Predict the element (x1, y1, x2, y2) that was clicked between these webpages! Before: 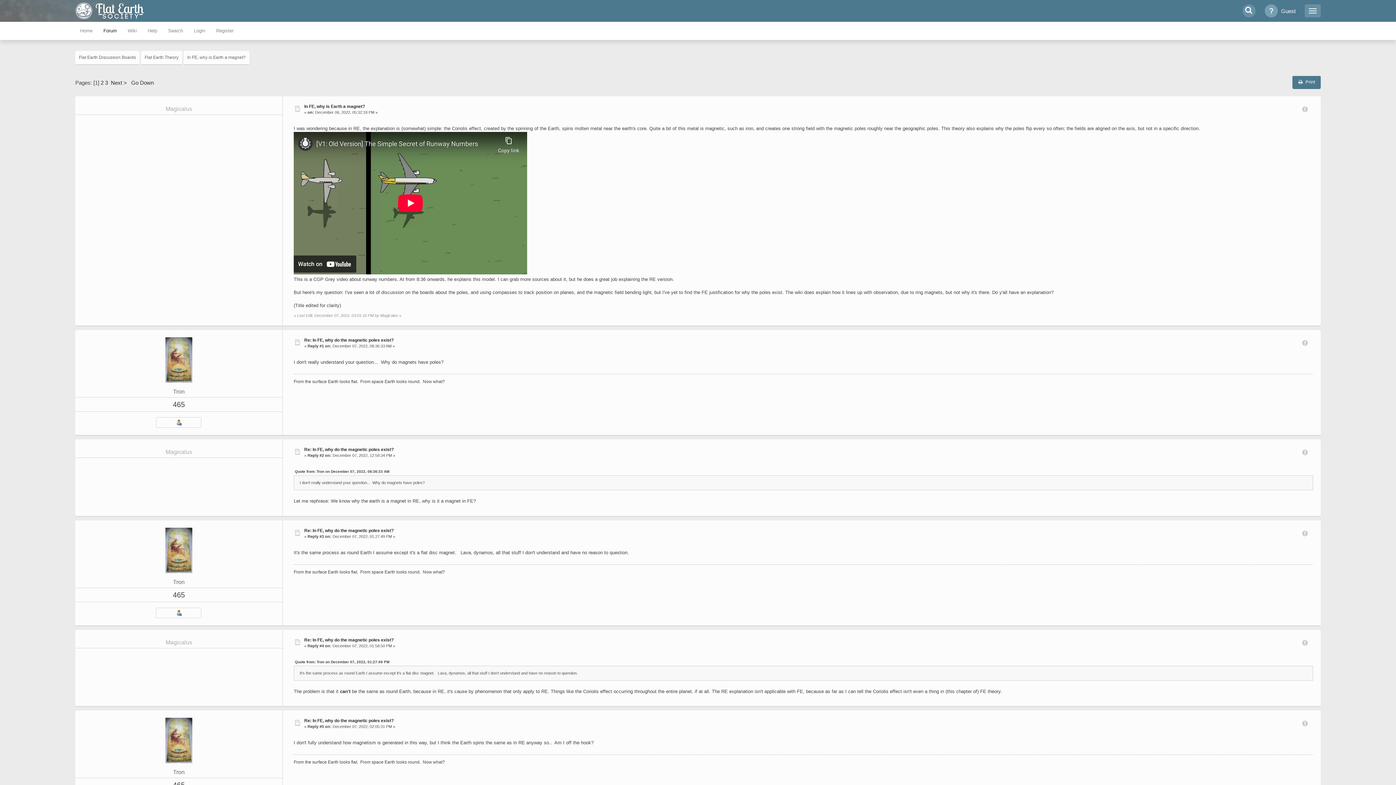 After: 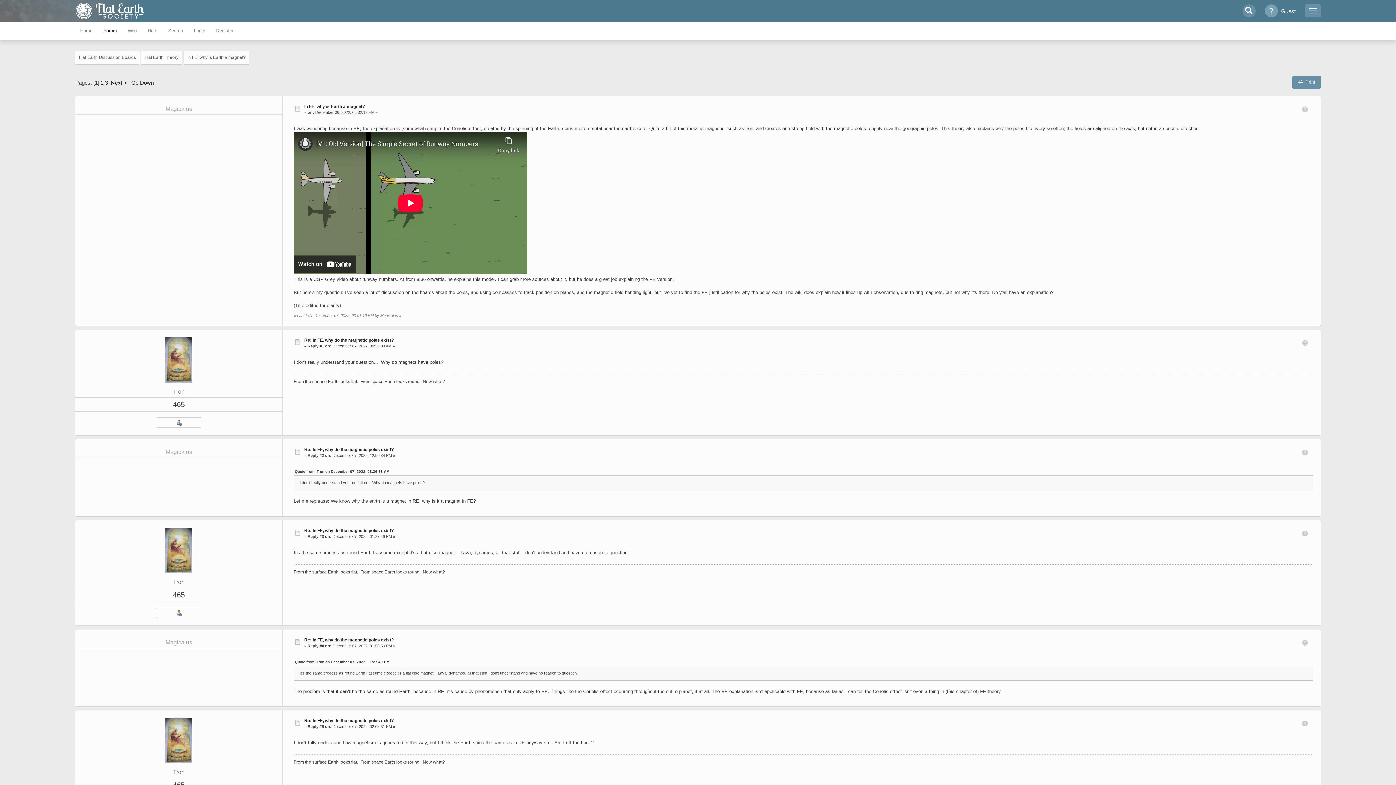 Action: bbox: (1292, 75, 1321, 89) label: Print